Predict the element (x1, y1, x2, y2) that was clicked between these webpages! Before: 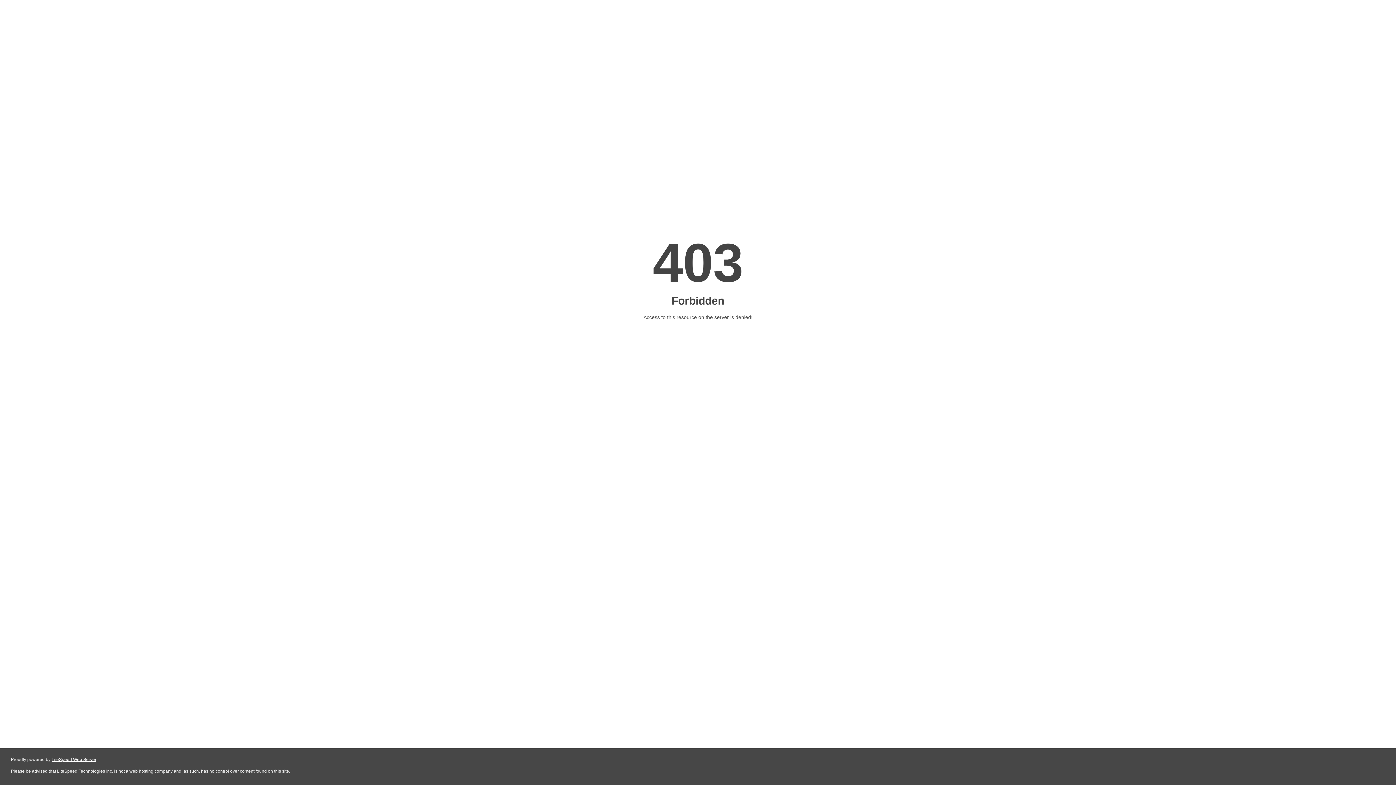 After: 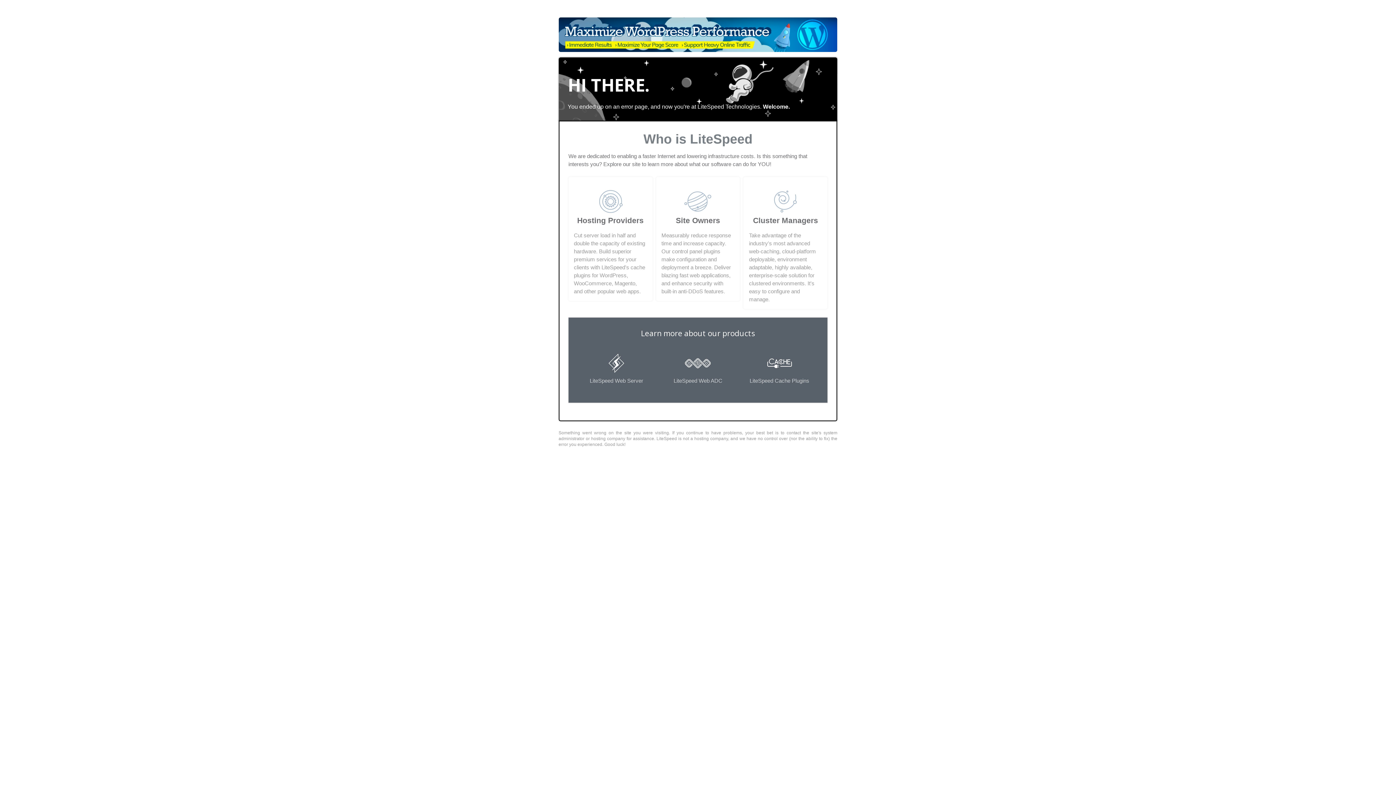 Action: bbox: (51, 757, 96, 762) label: LiteSpeed Web Server